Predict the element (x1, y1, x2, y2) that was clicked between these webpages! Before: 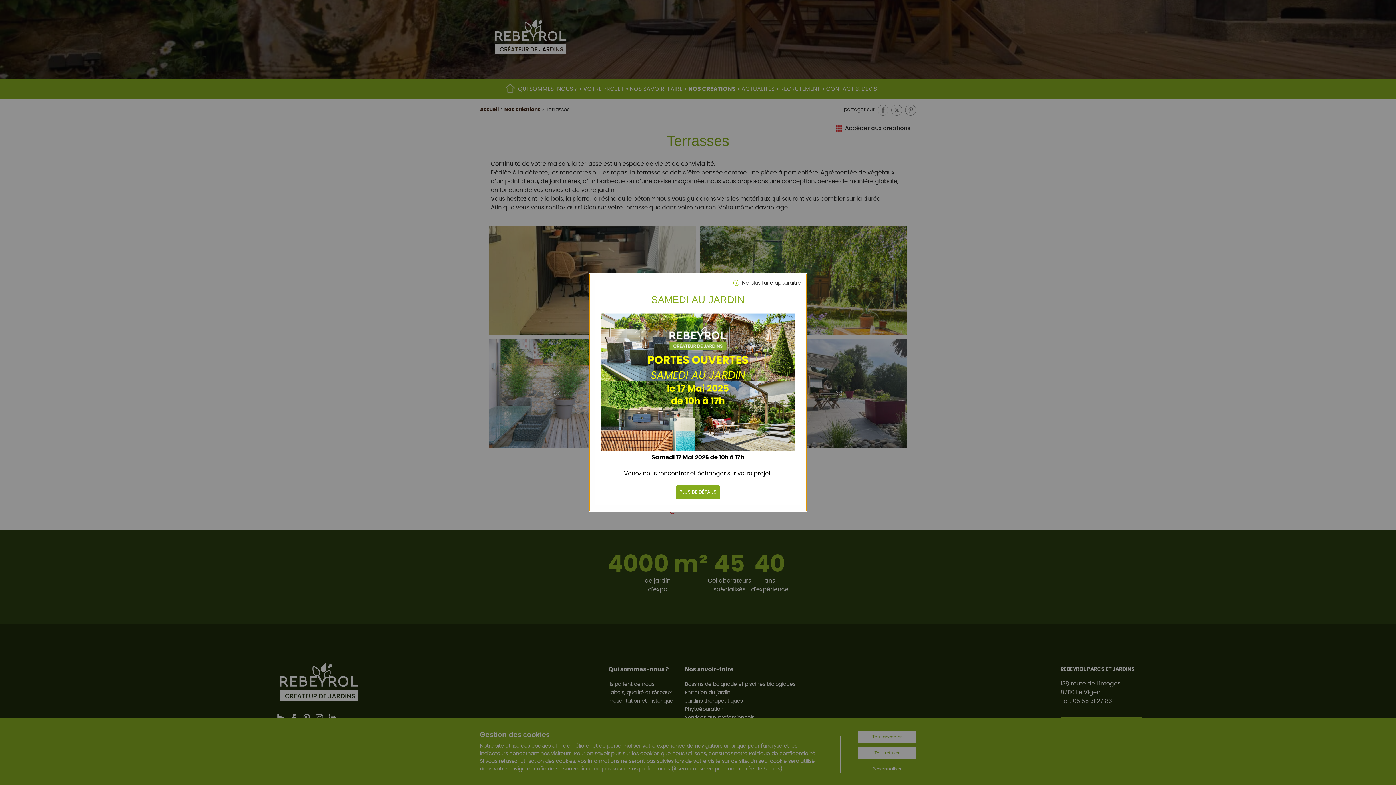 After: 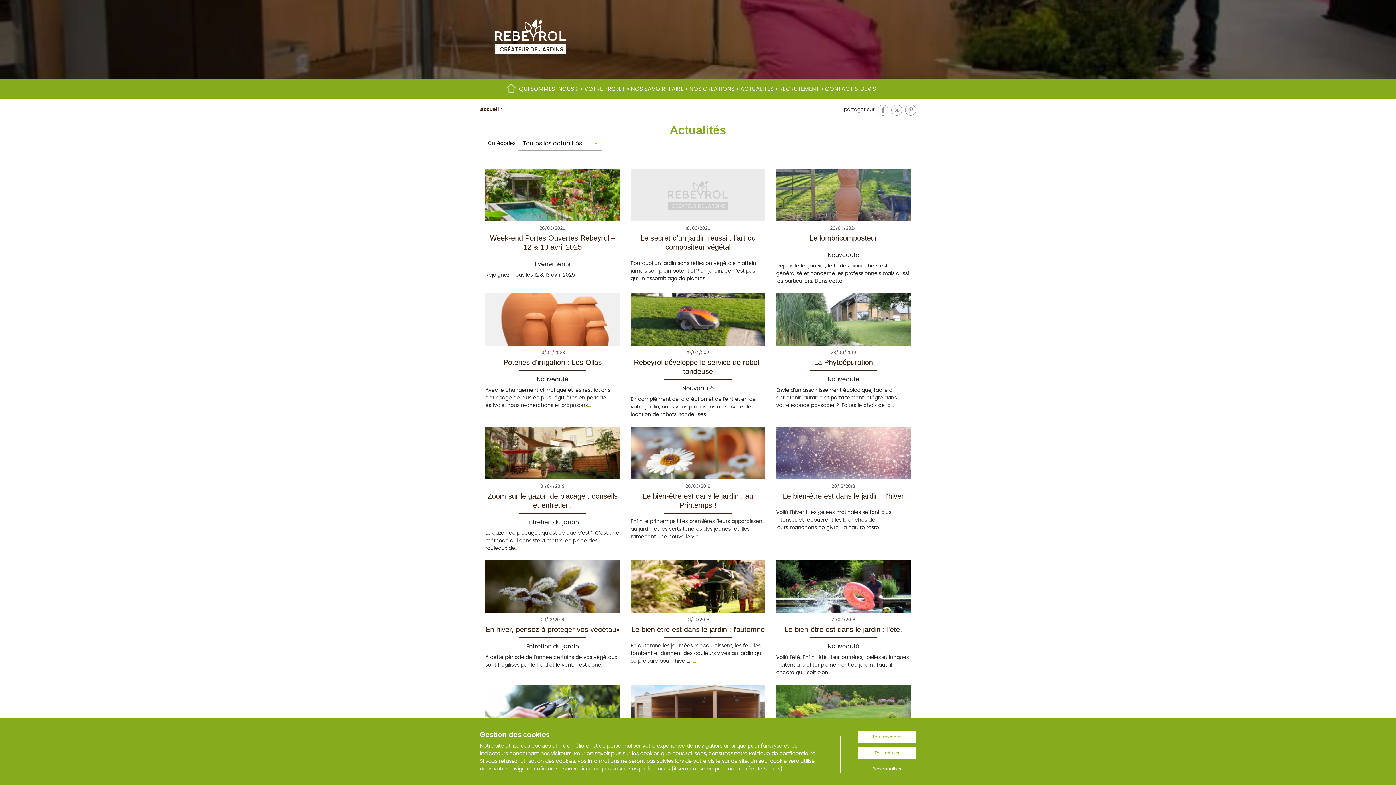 Action: bbox: (676, 485, 720, 499) label: PLUS DE DÉTAILS